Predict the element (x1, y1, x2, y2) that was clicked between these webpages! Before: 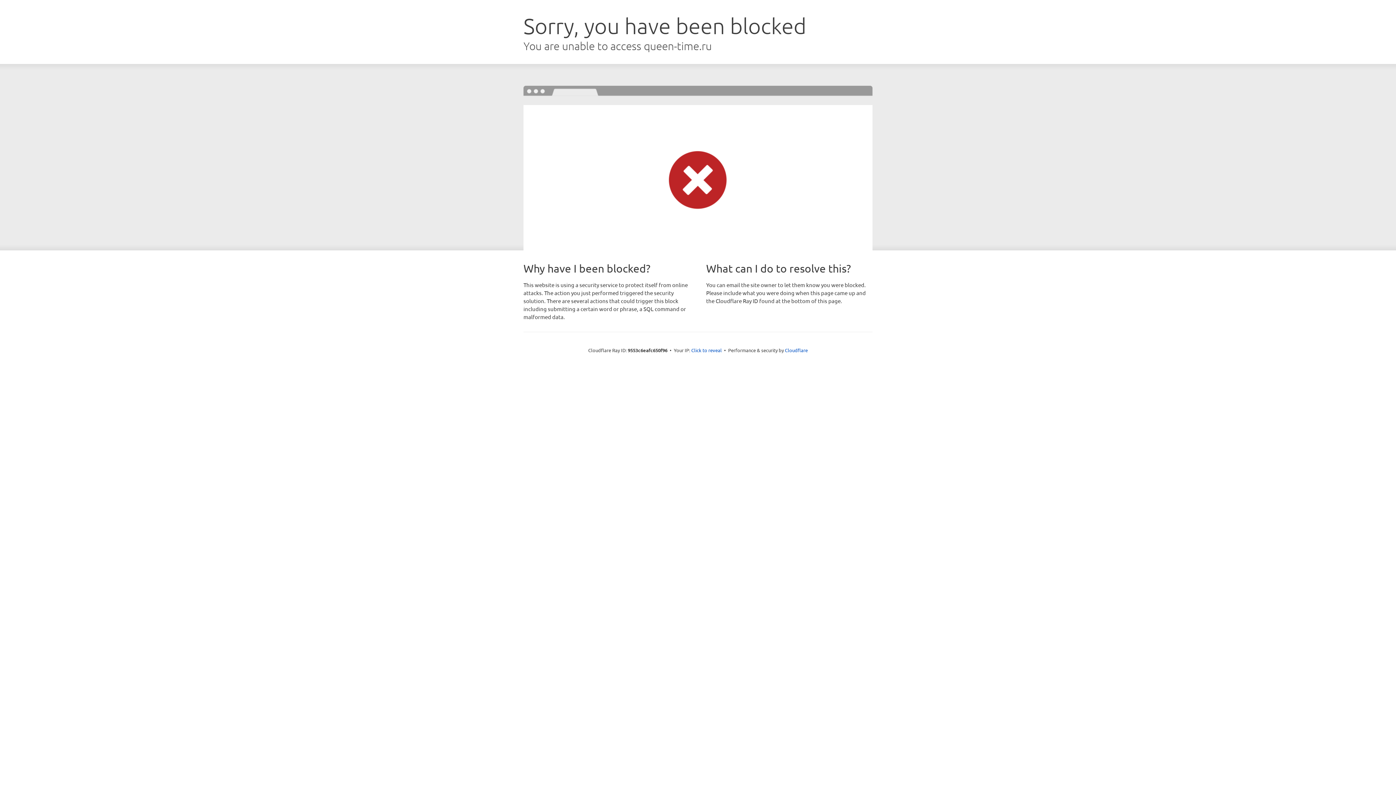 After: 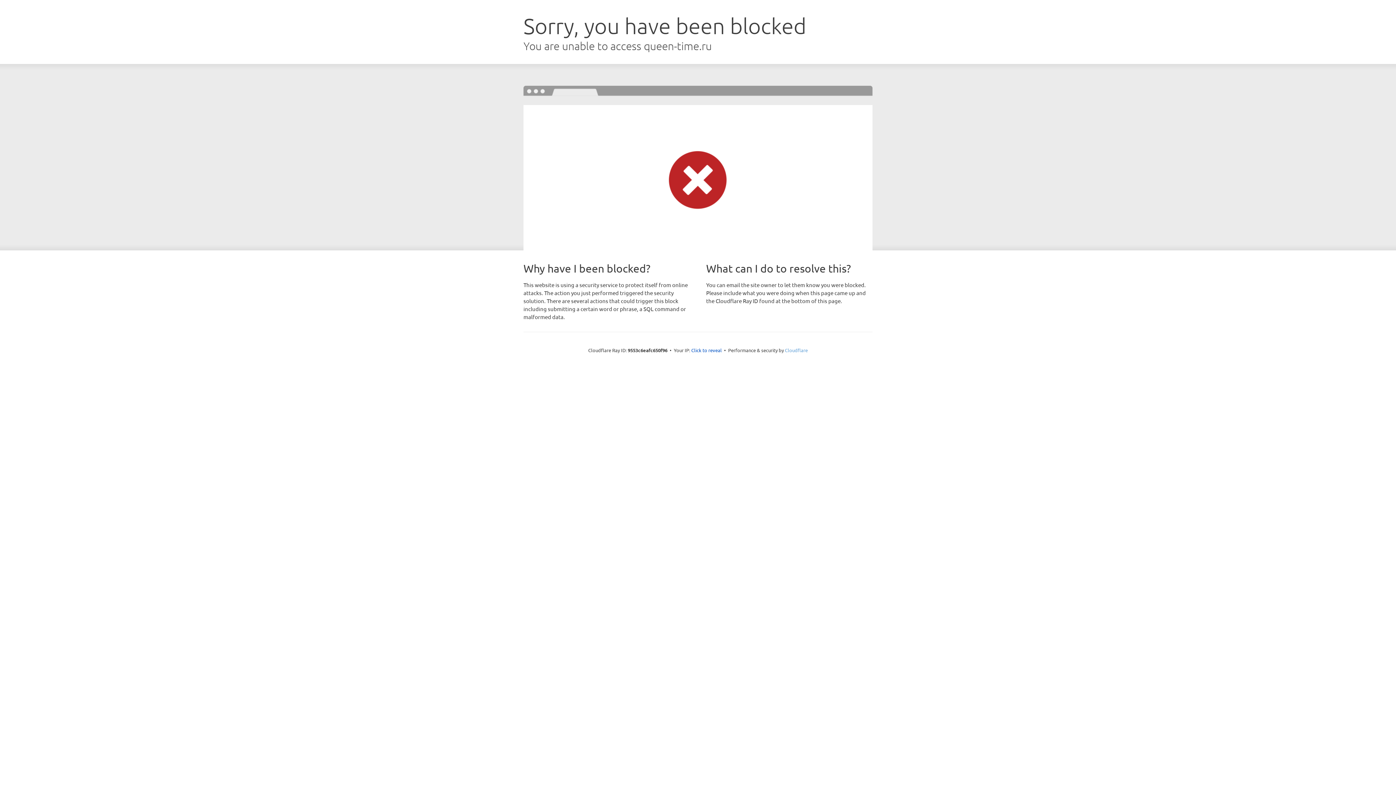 Action: bbox: (785, 347, 808, 353) label: Cloudflare